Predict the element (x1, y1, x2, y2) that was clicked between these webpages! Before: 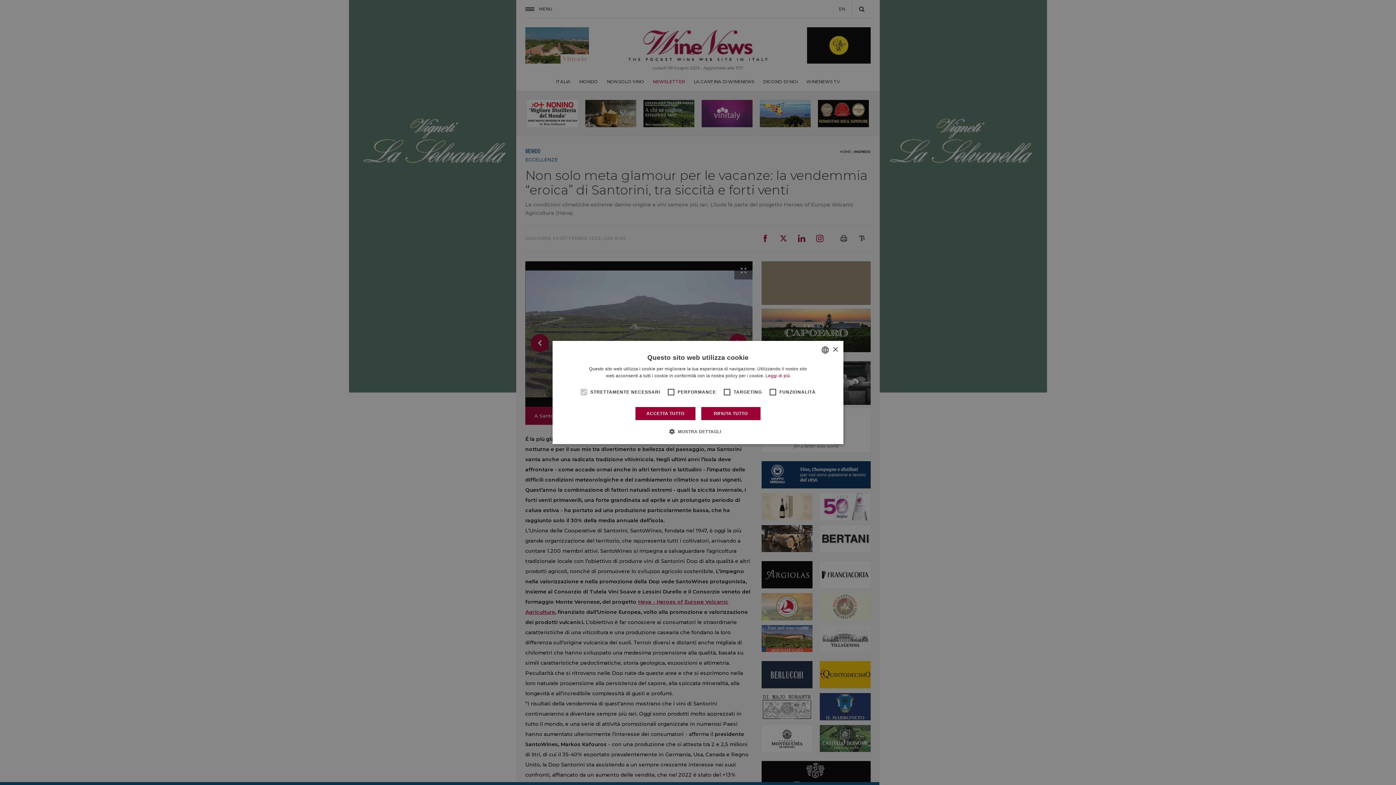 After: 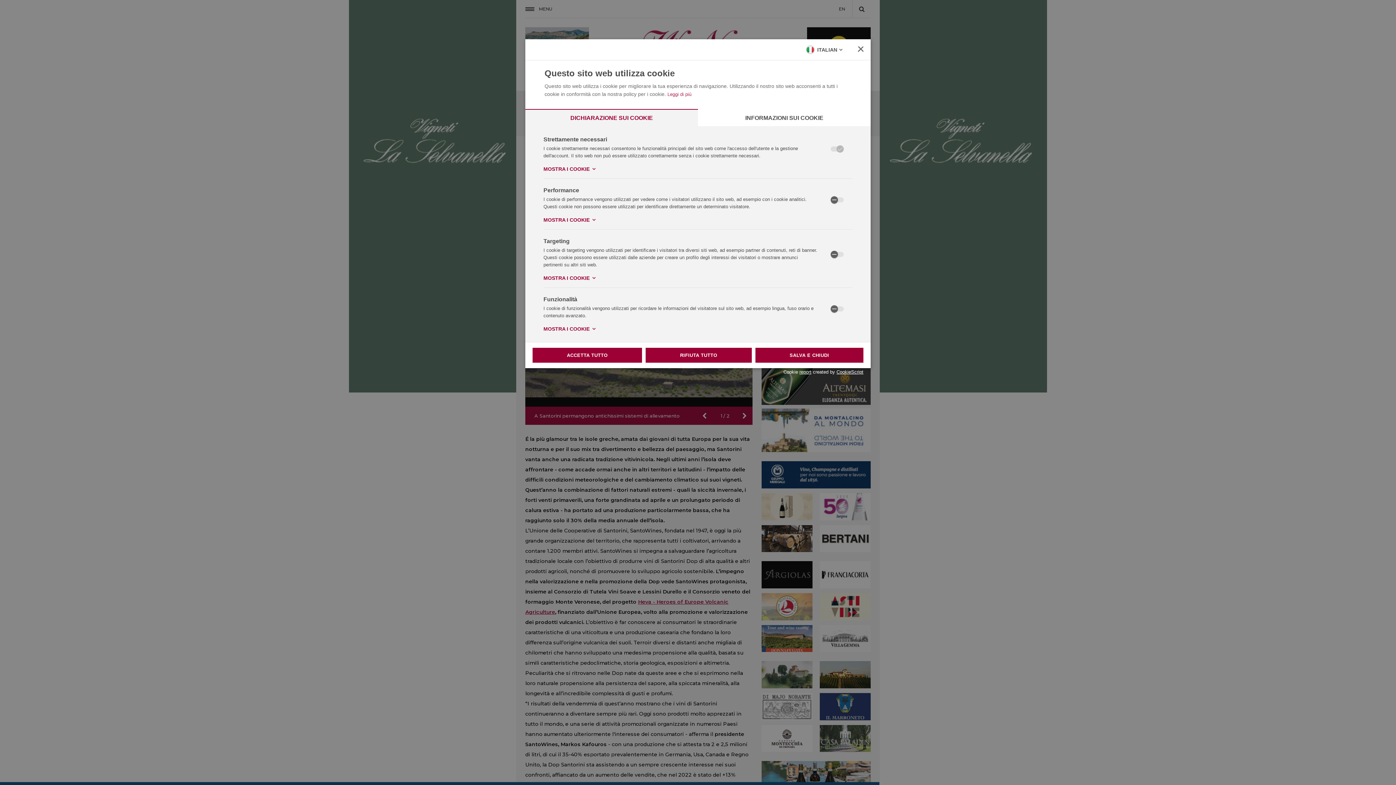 Action: bbox: (675, 428, 721, 435) label:  MOSTRA DETTAGLI